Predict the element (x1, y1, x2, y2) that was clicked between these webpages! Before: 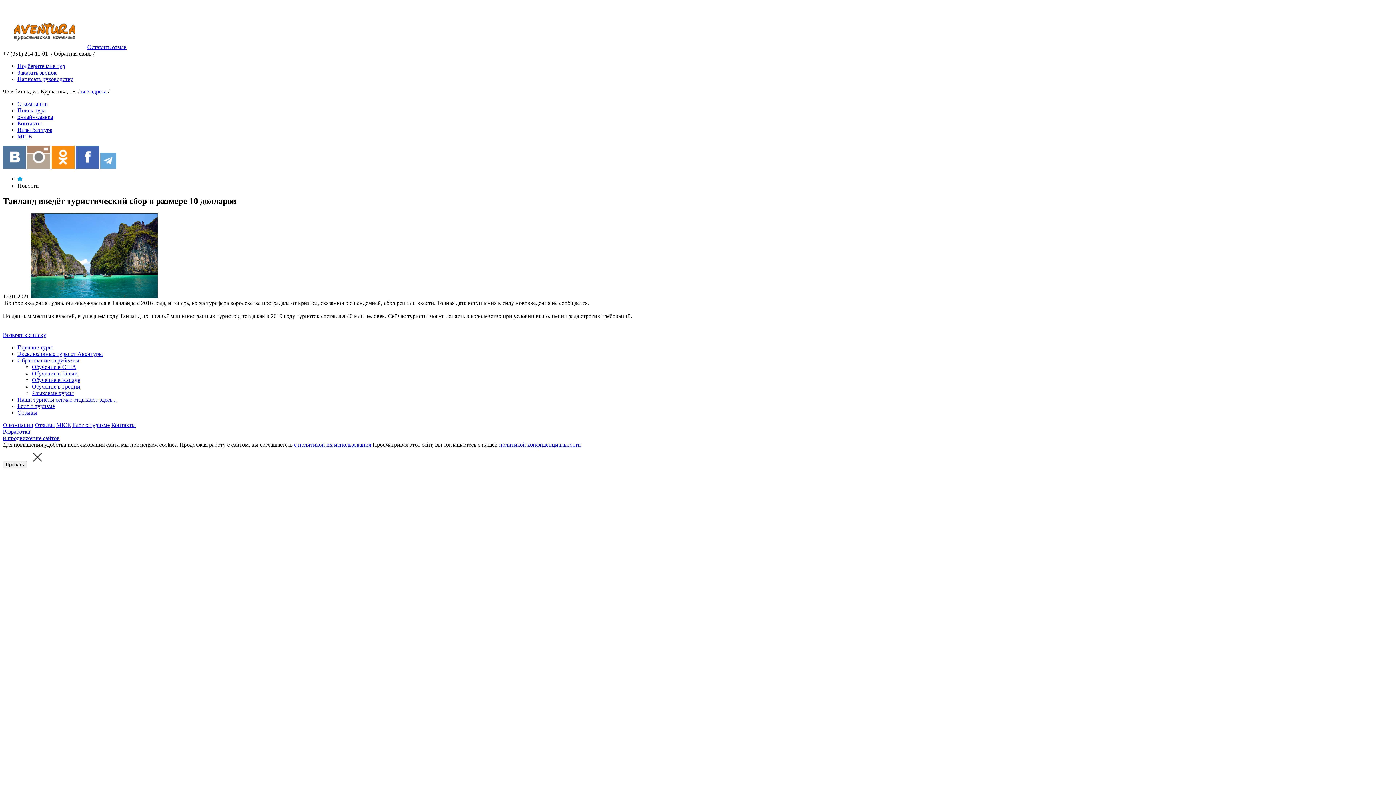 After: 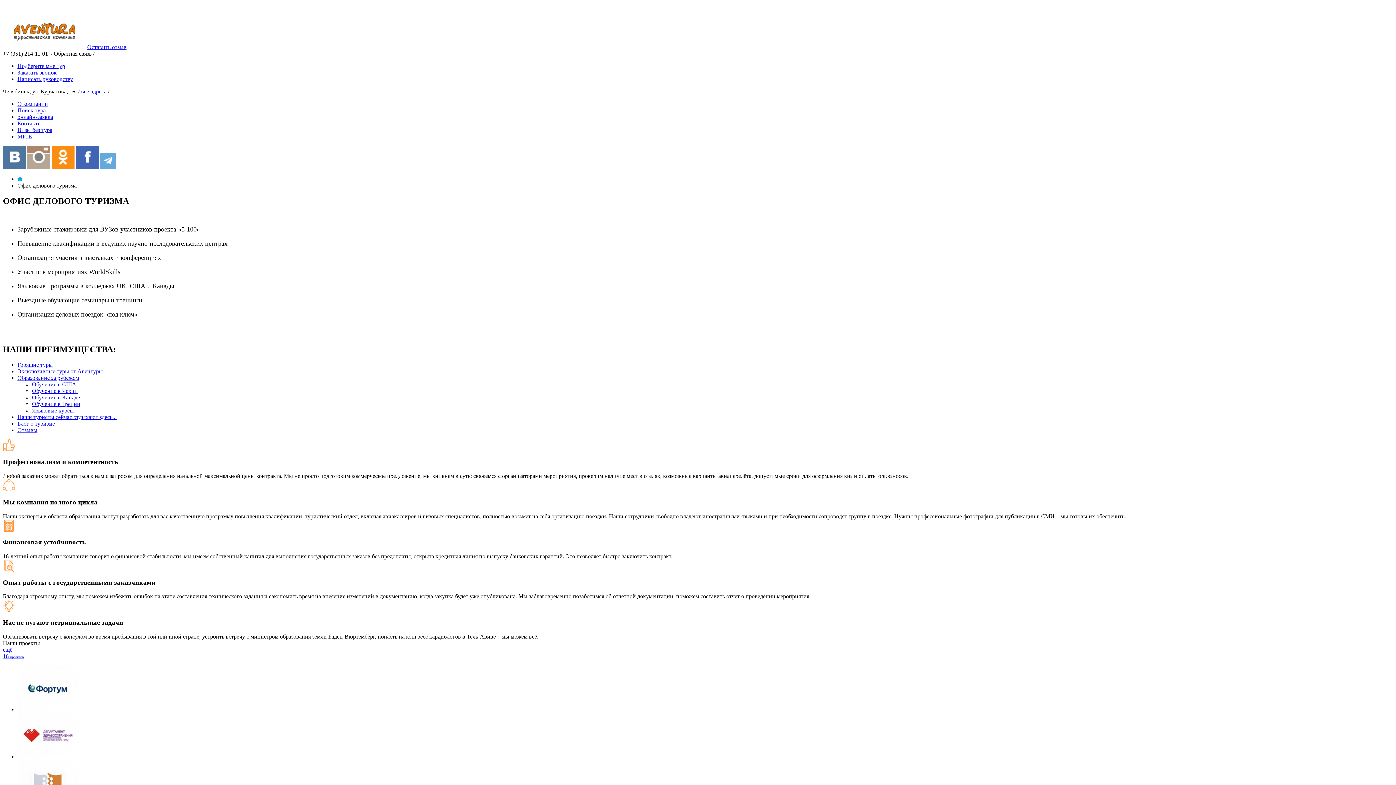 Action: bbox: (56, 422, 70, 428) label: MICE